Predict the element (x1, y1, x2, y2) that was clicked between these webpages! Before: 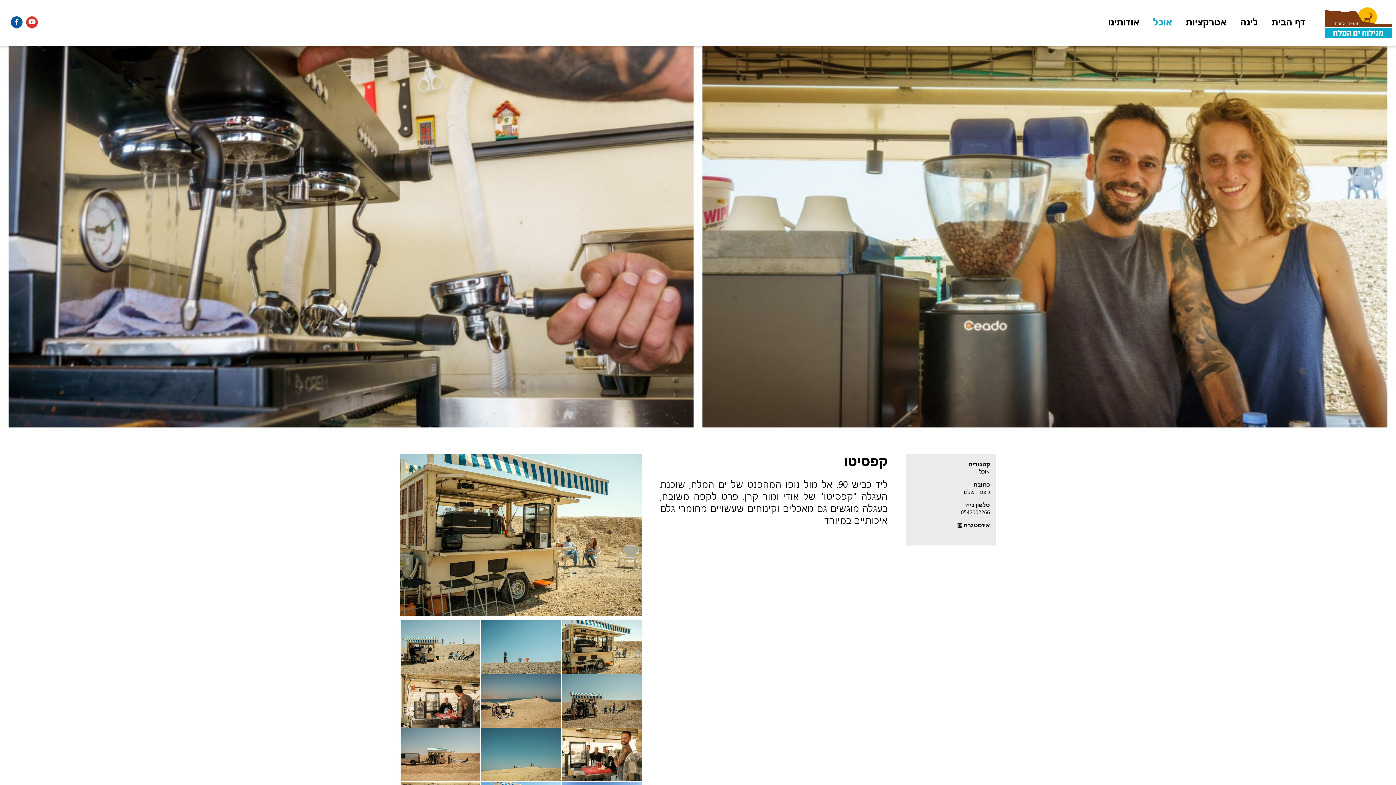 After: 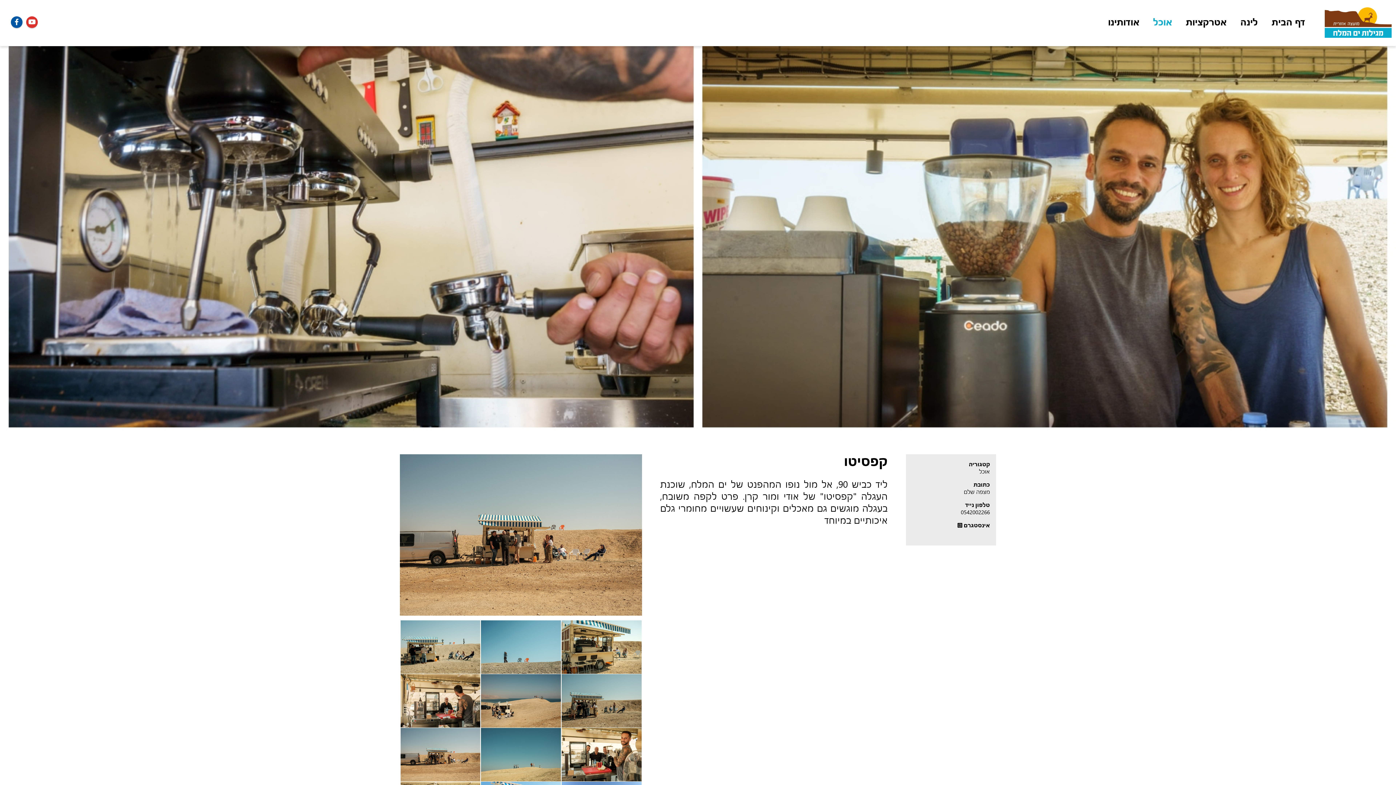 Action: bbox: (400, 728, 480, 781) label: Slide 8